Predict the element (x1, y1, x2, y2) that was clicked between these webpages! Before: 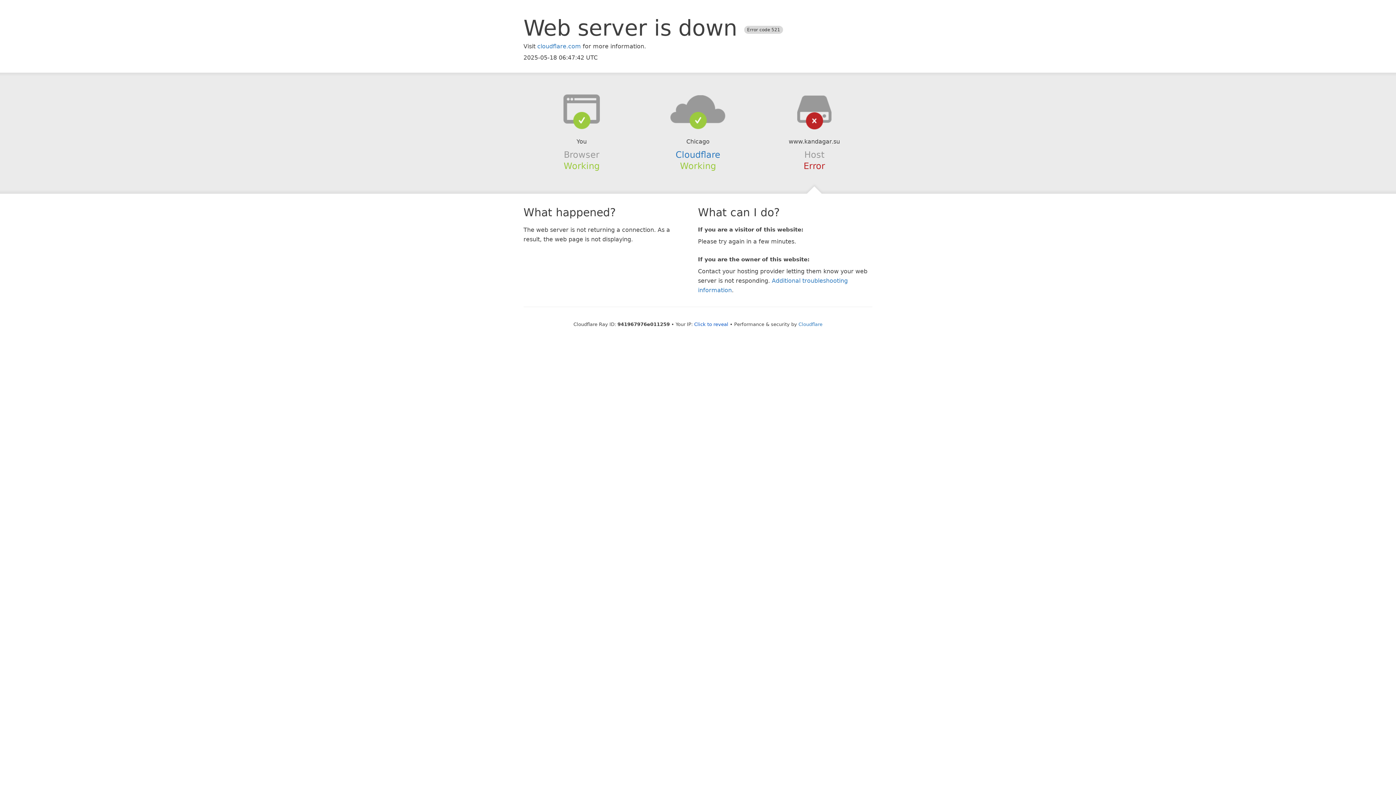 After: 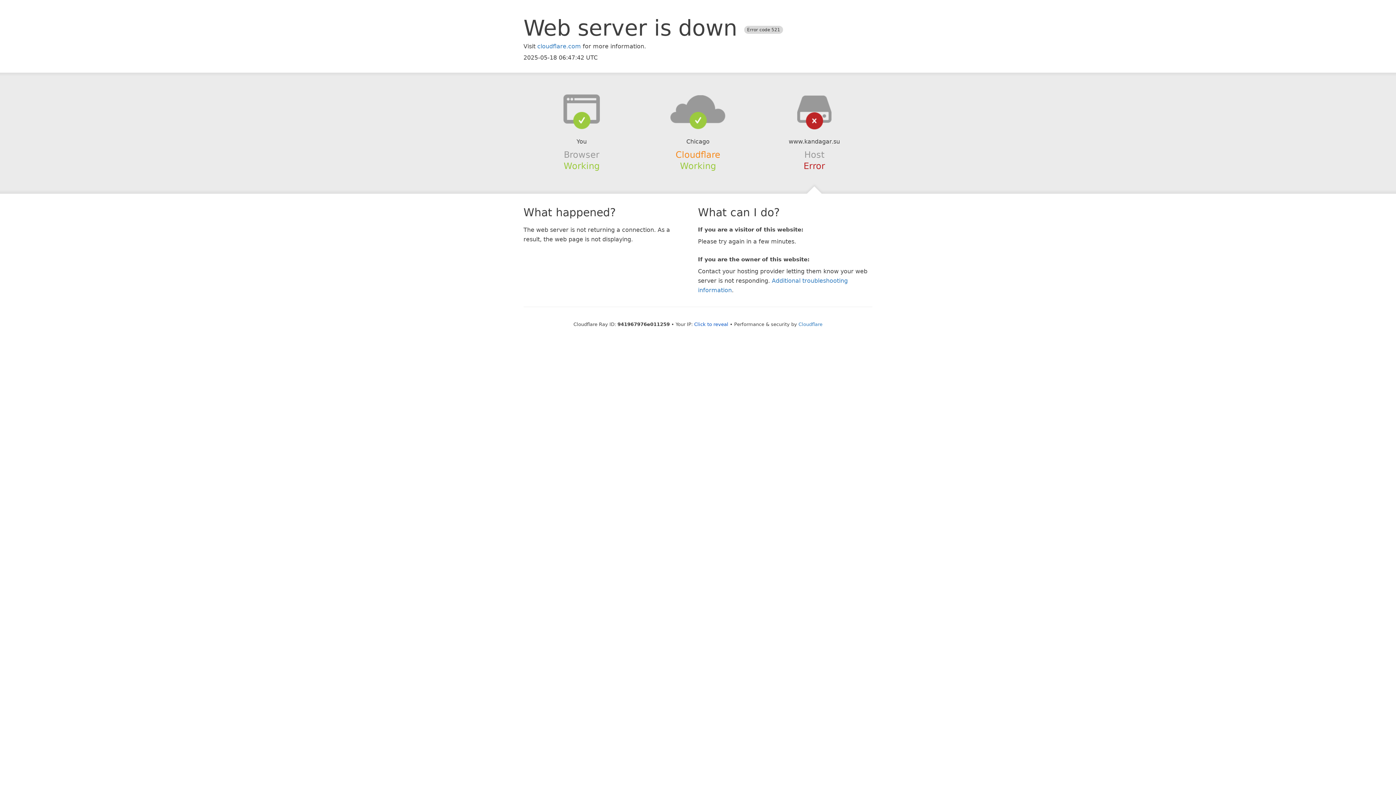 Action: label: Cloudflare bbox: (675, 149, 720, 159)